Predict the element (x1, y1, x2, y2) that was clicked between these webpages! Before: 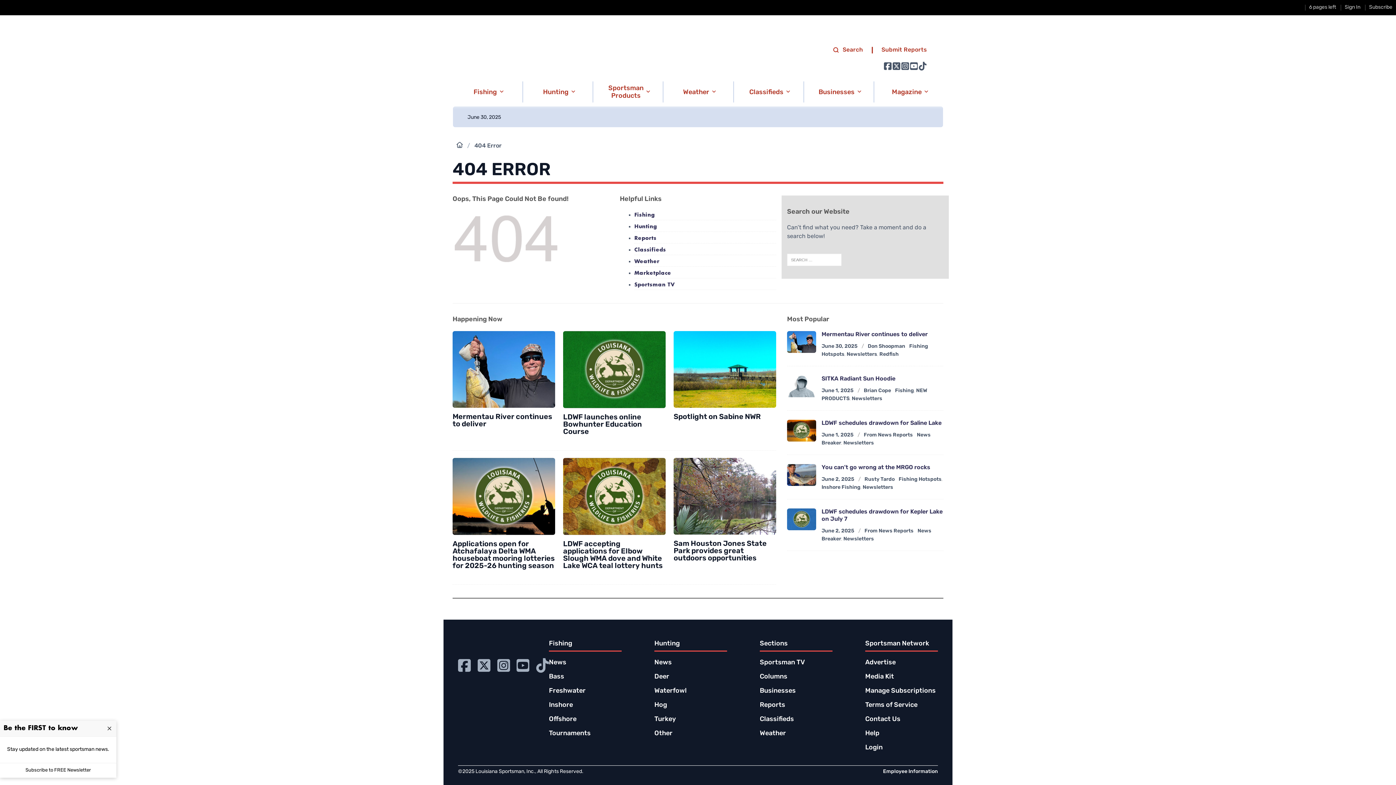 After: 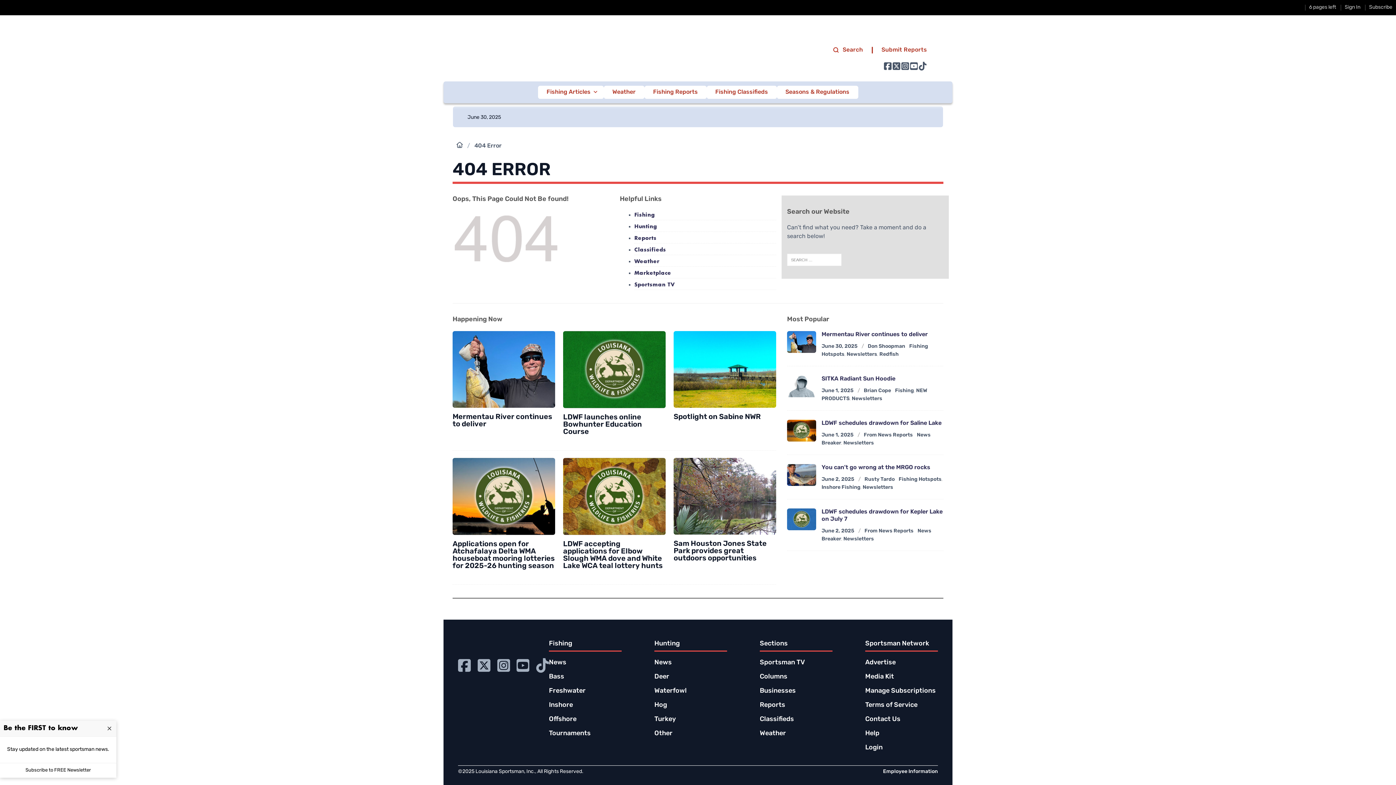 Action: label: Fishing bbox: (452, 81, 522, 102)